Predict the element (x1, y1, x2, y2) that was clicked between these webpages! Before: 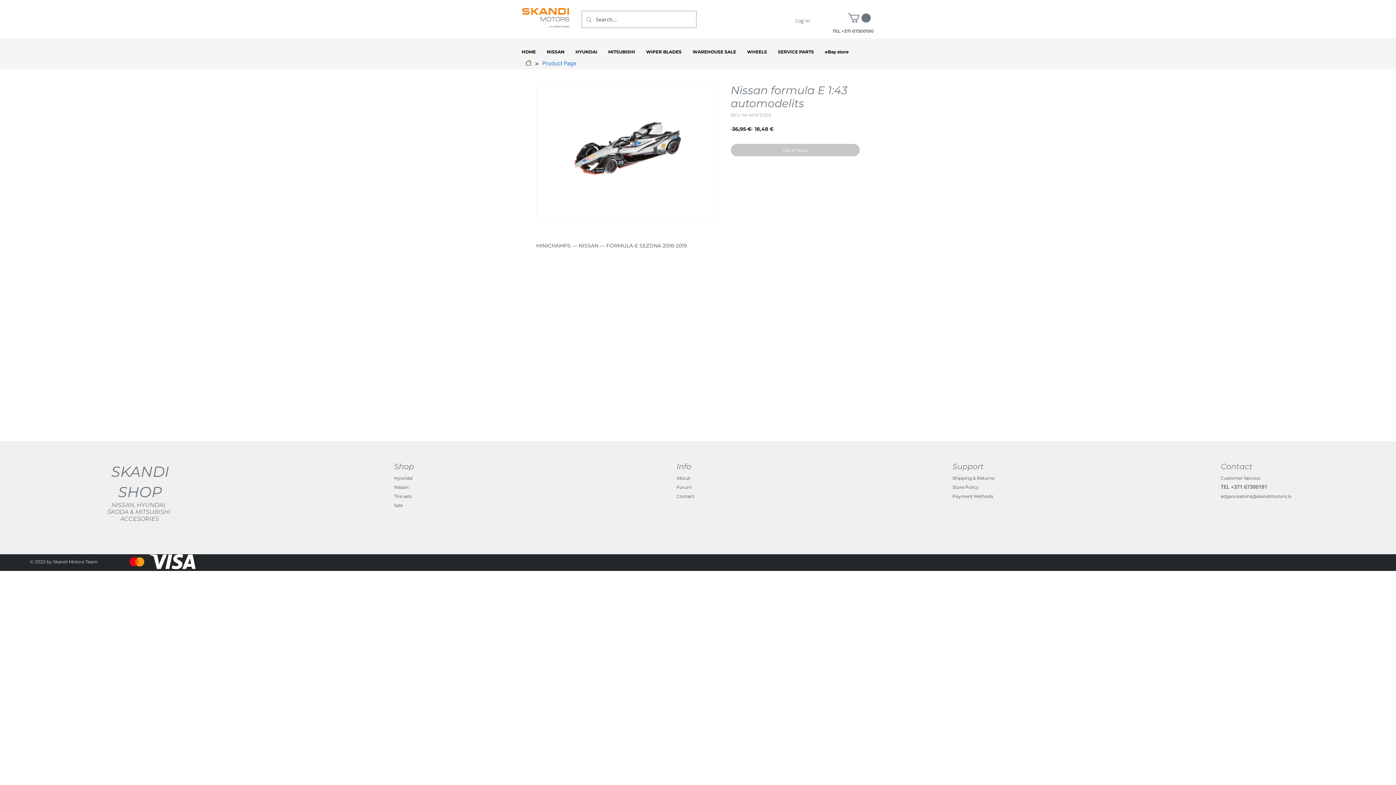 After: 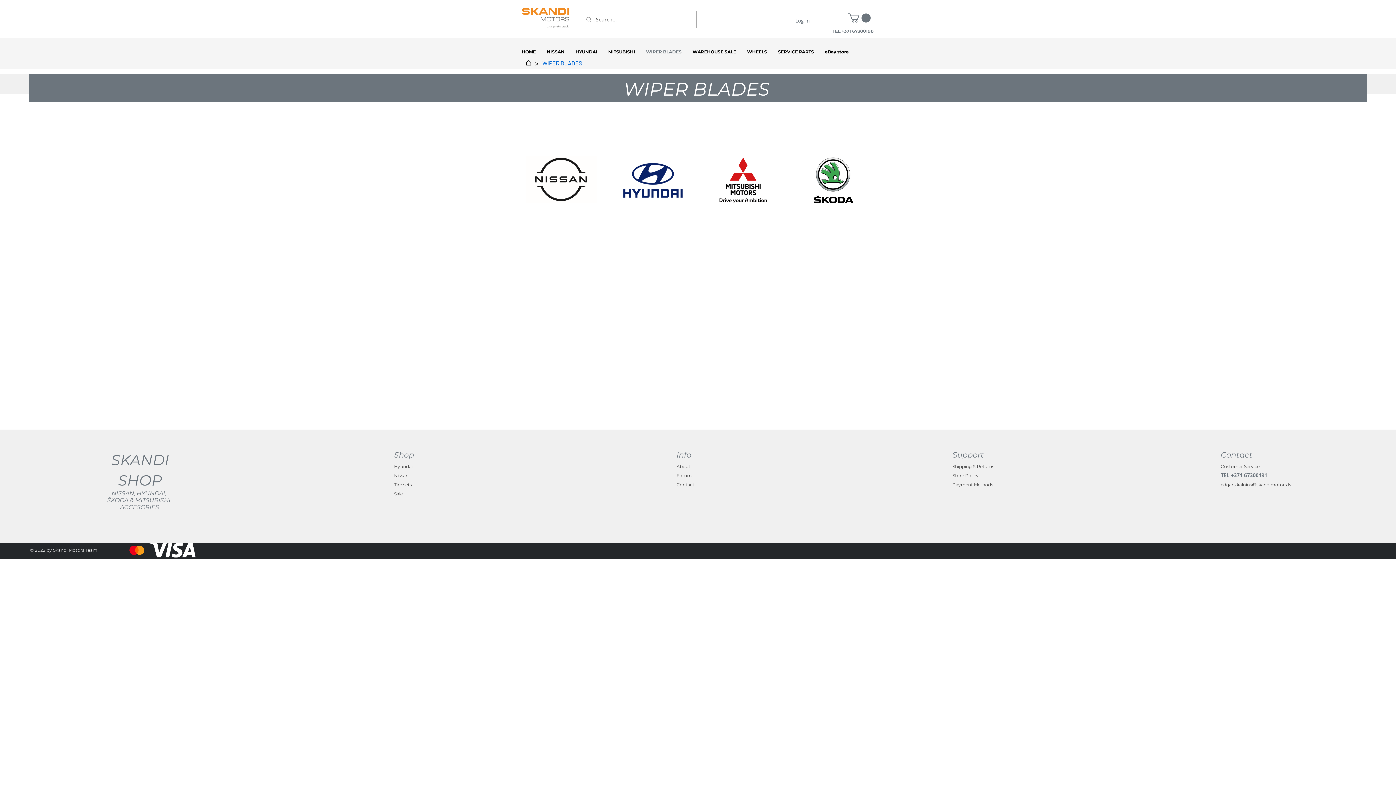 Action: bbox: (640, 43, 687, 60) label: WIPER BLADES